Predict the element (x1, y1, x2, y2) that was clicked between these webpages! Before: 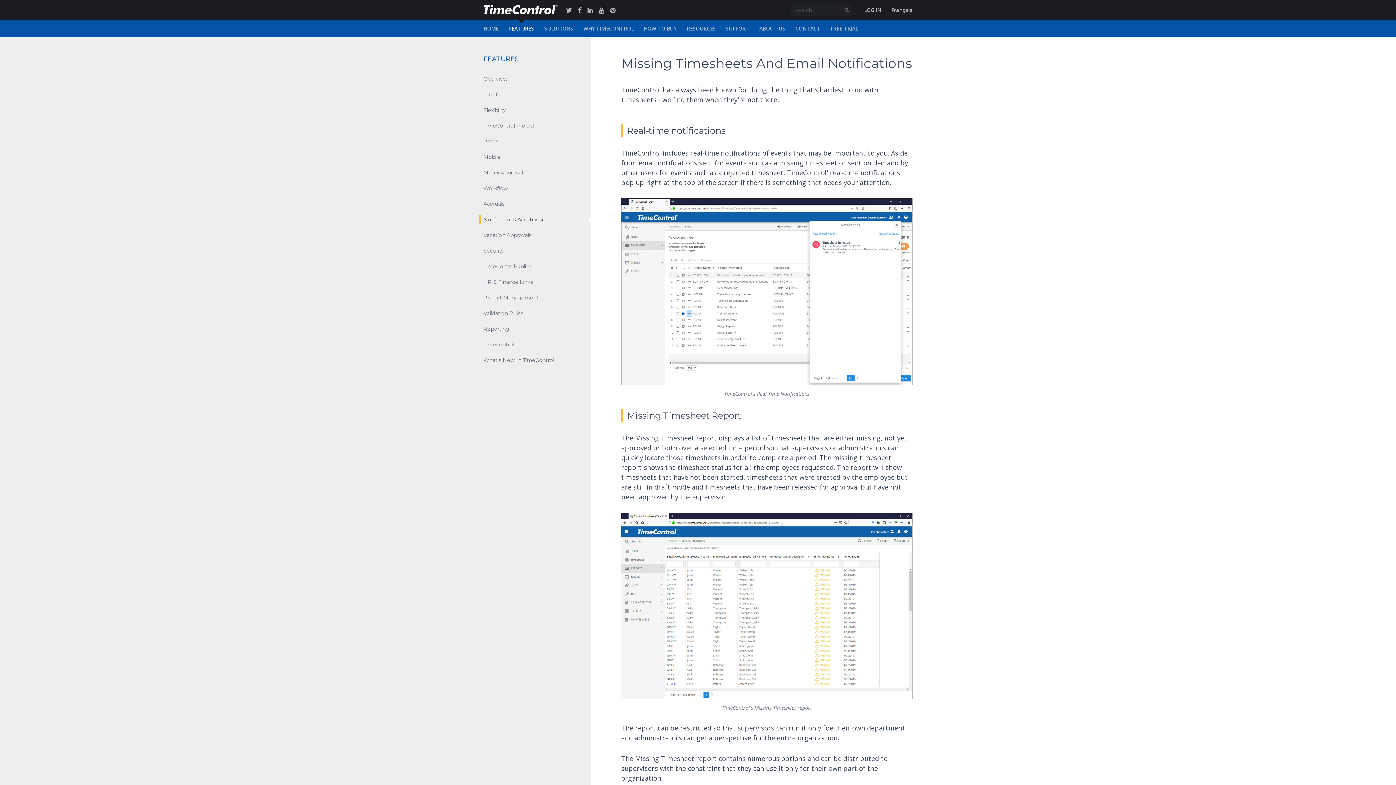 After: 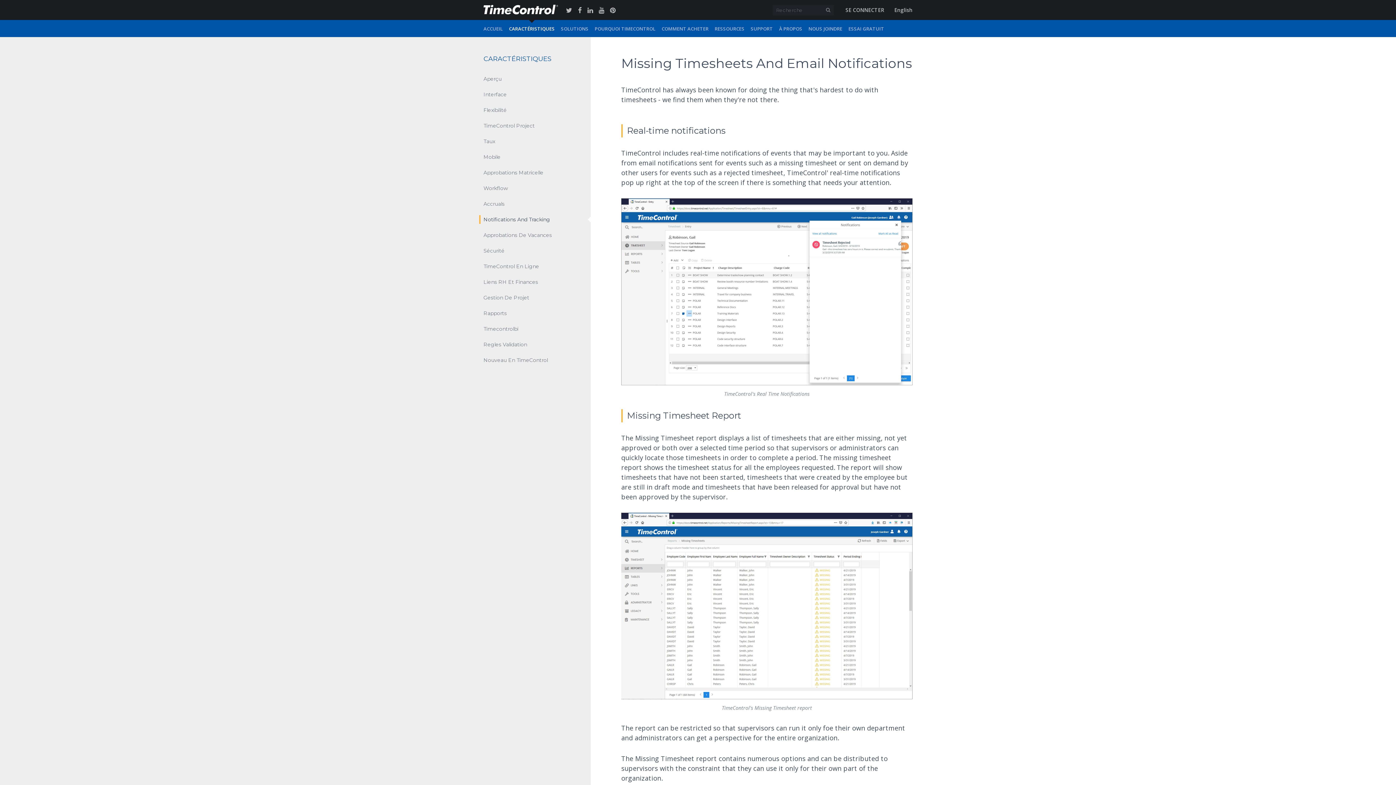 Action: label: Français bbox: (882, 6, 912, 13)